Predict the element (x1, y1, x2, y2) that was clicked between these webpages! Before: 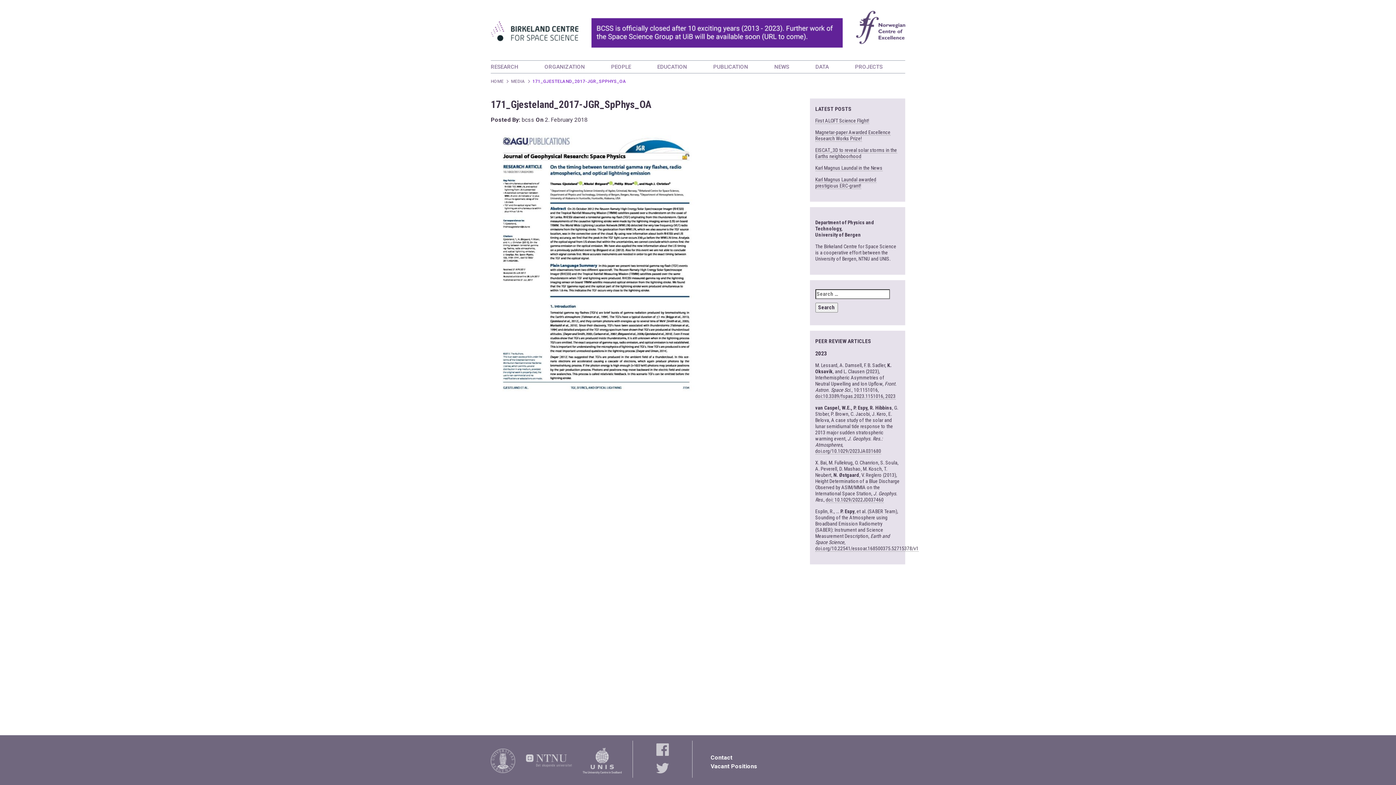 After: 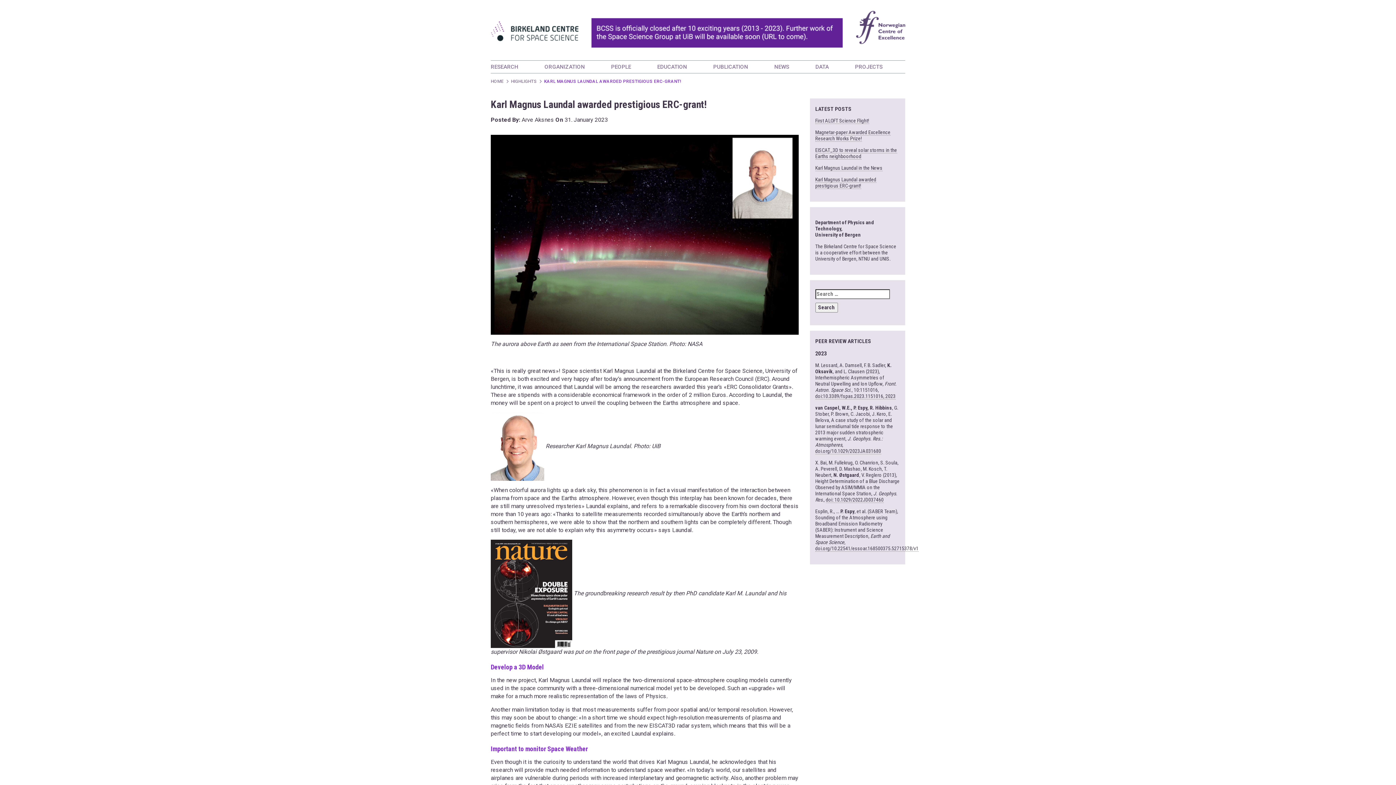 Action: label: Karl Magnus Laundal awarded prestigious ERC-grant! bbox: (815, 176, 876, 189)